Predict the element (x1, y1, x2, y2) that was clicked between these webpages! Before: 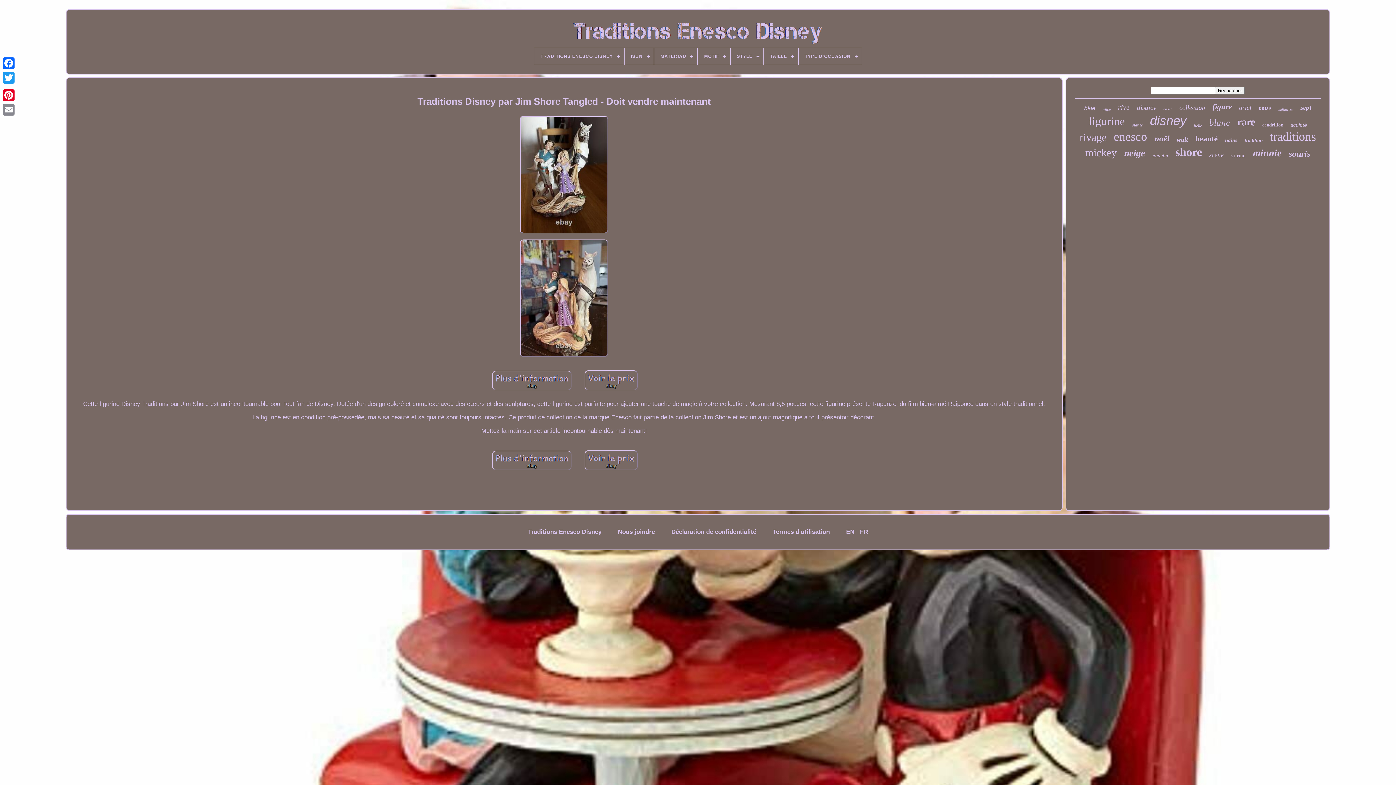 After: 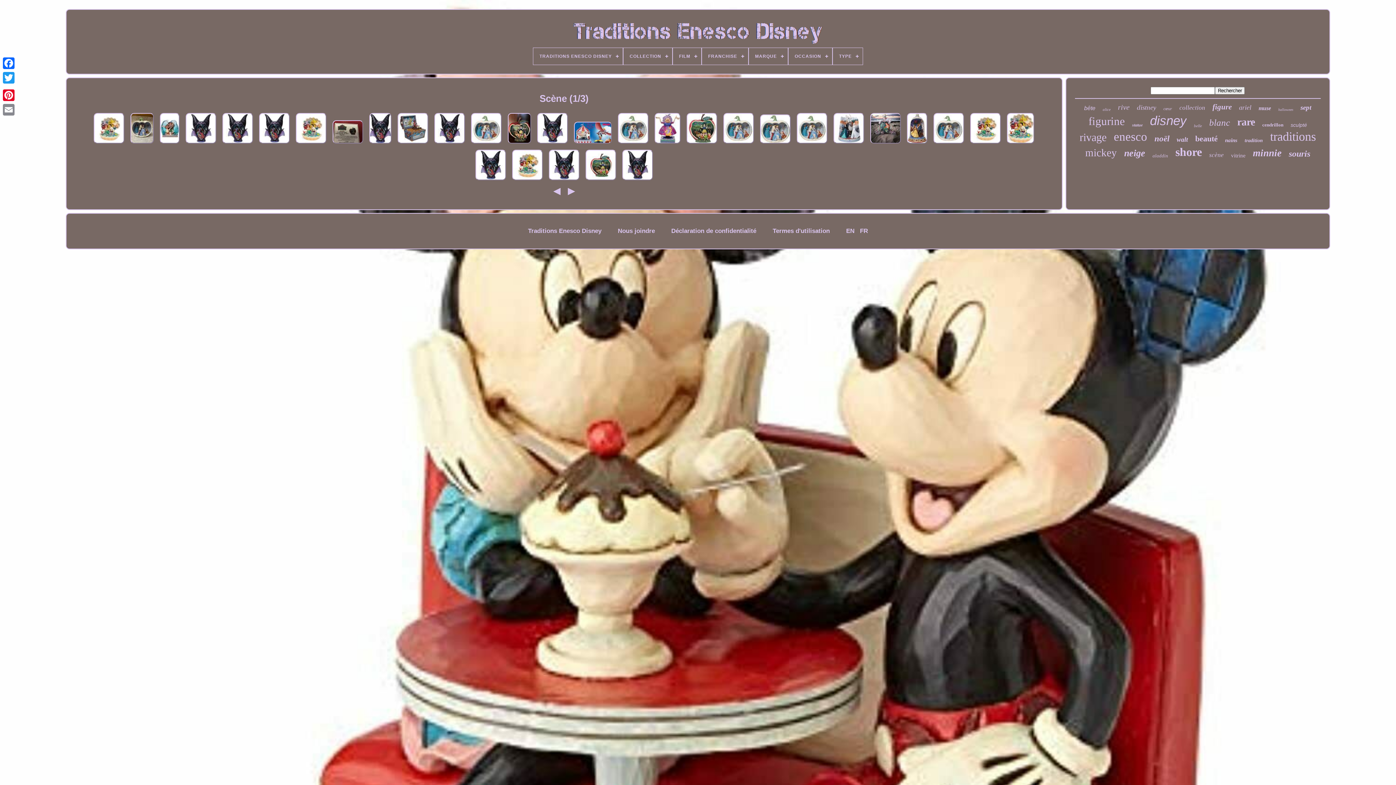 Action: bbox: (1209, 151, 1224, 158) label: scène